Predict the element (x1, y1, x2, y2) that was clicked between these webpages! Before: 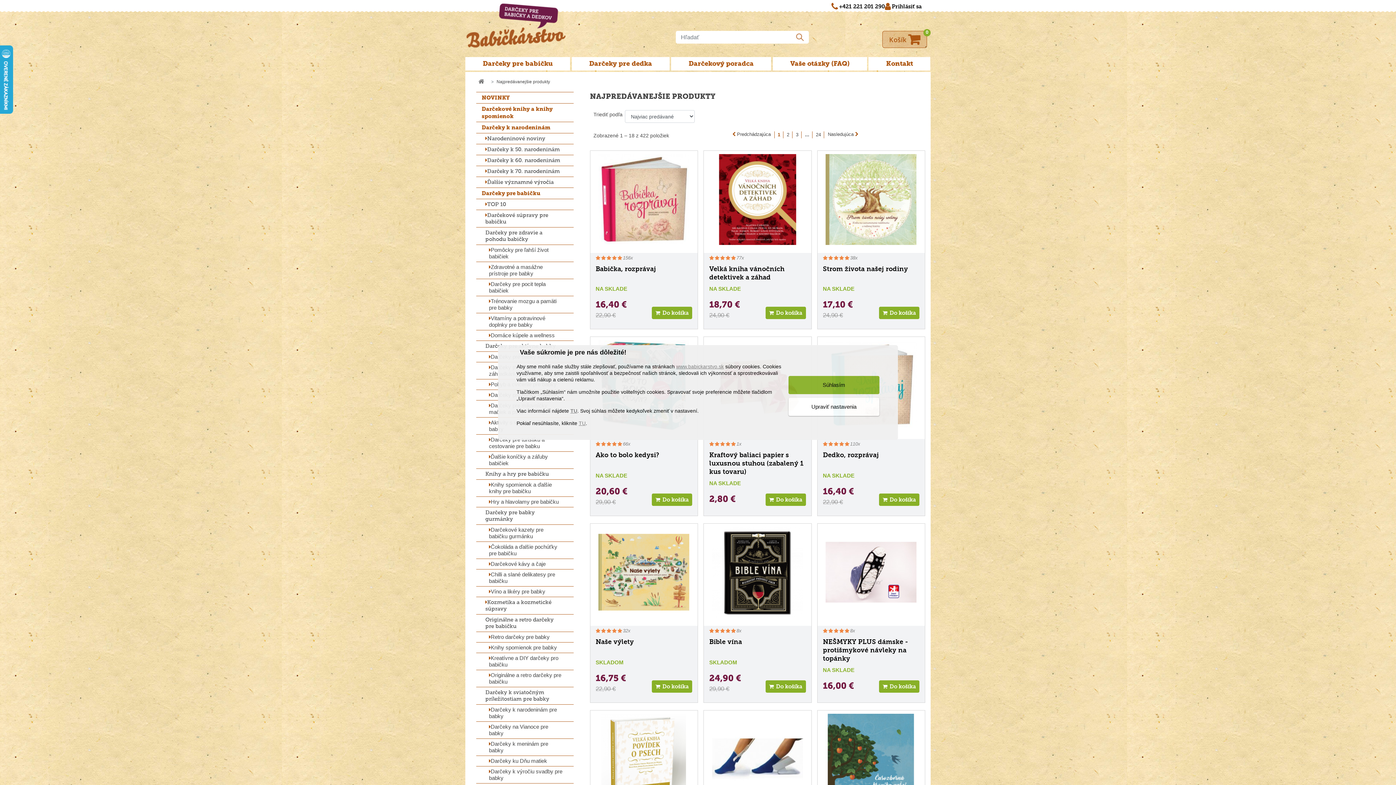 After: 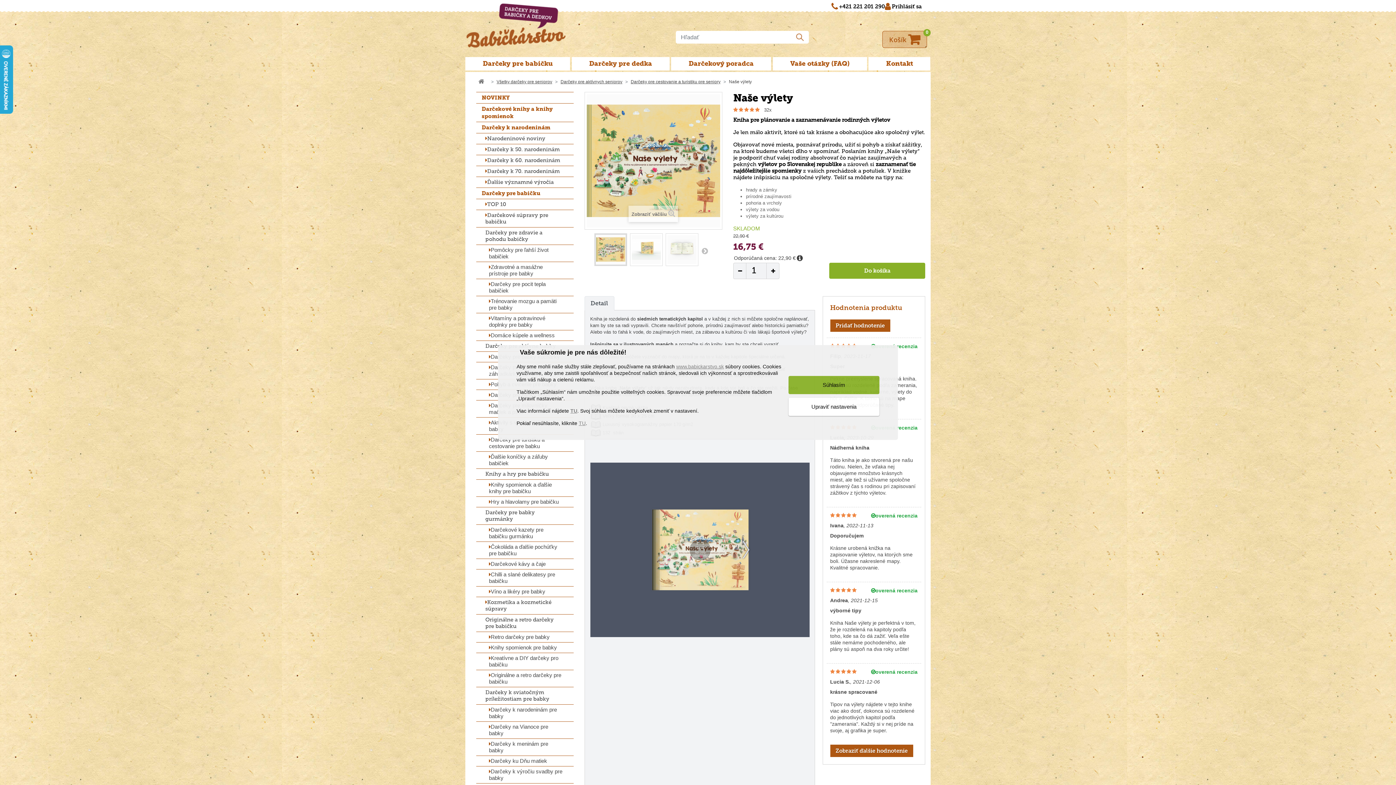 Action: bbox: (598, 569, 689, 575)